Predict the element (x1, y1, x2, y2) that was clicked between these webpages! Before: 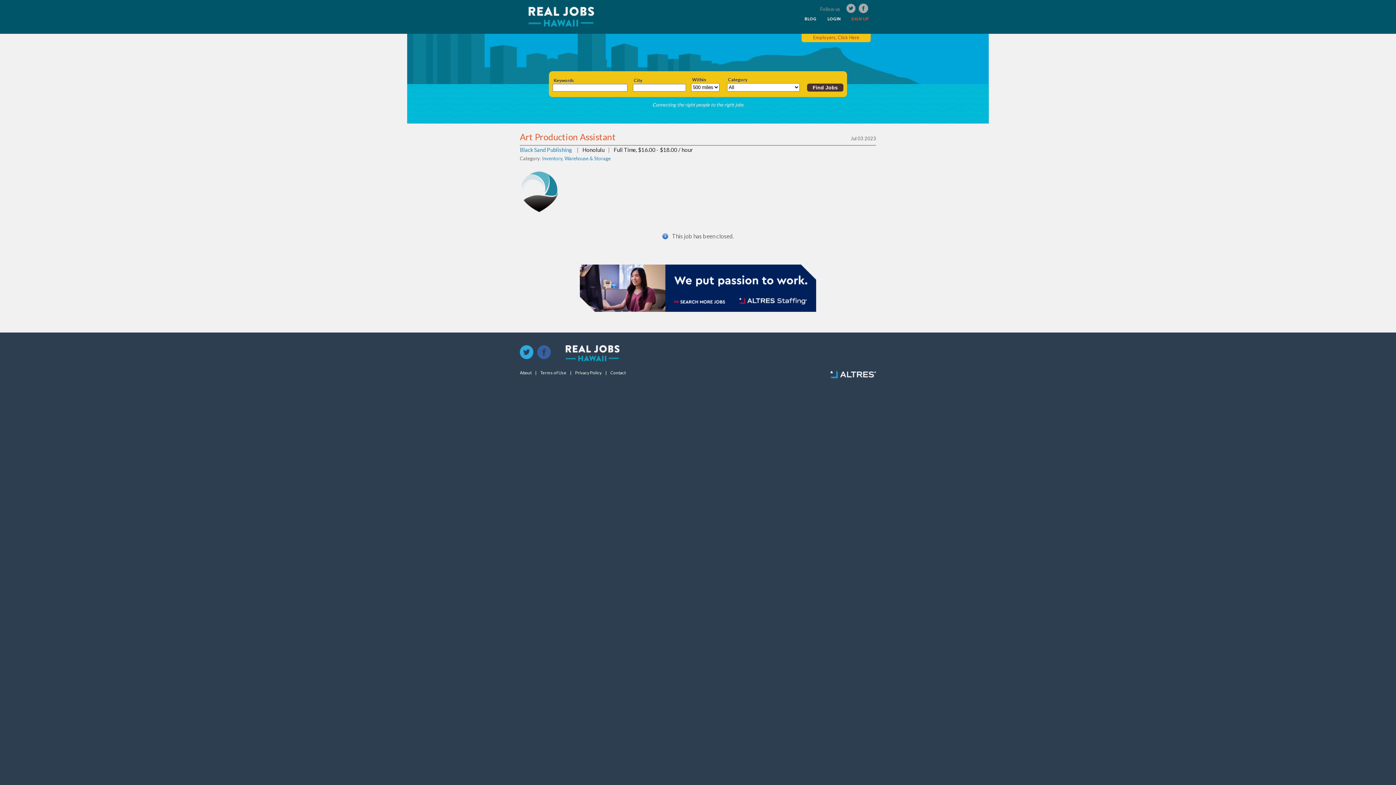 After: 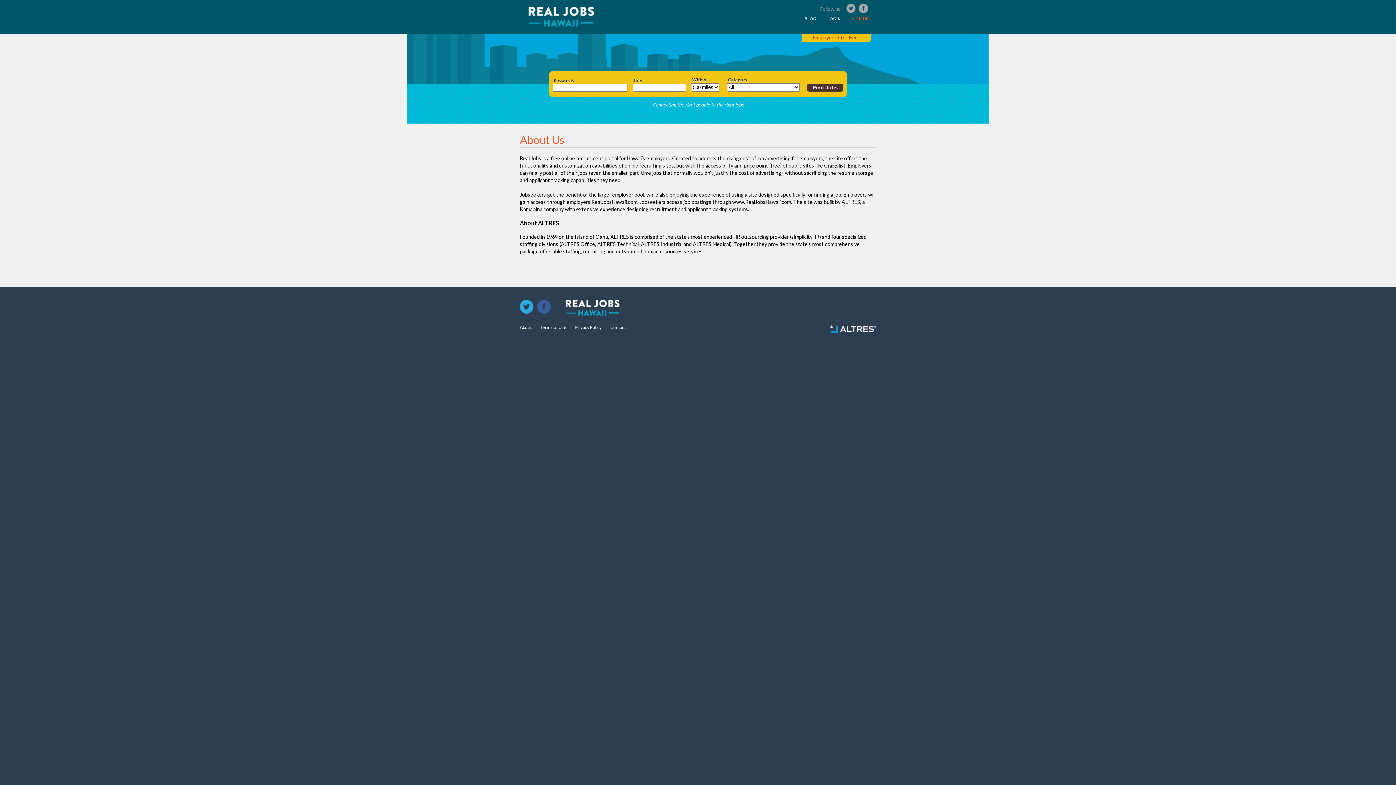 Action: bbox: (520, 370, 531, 375) label: About